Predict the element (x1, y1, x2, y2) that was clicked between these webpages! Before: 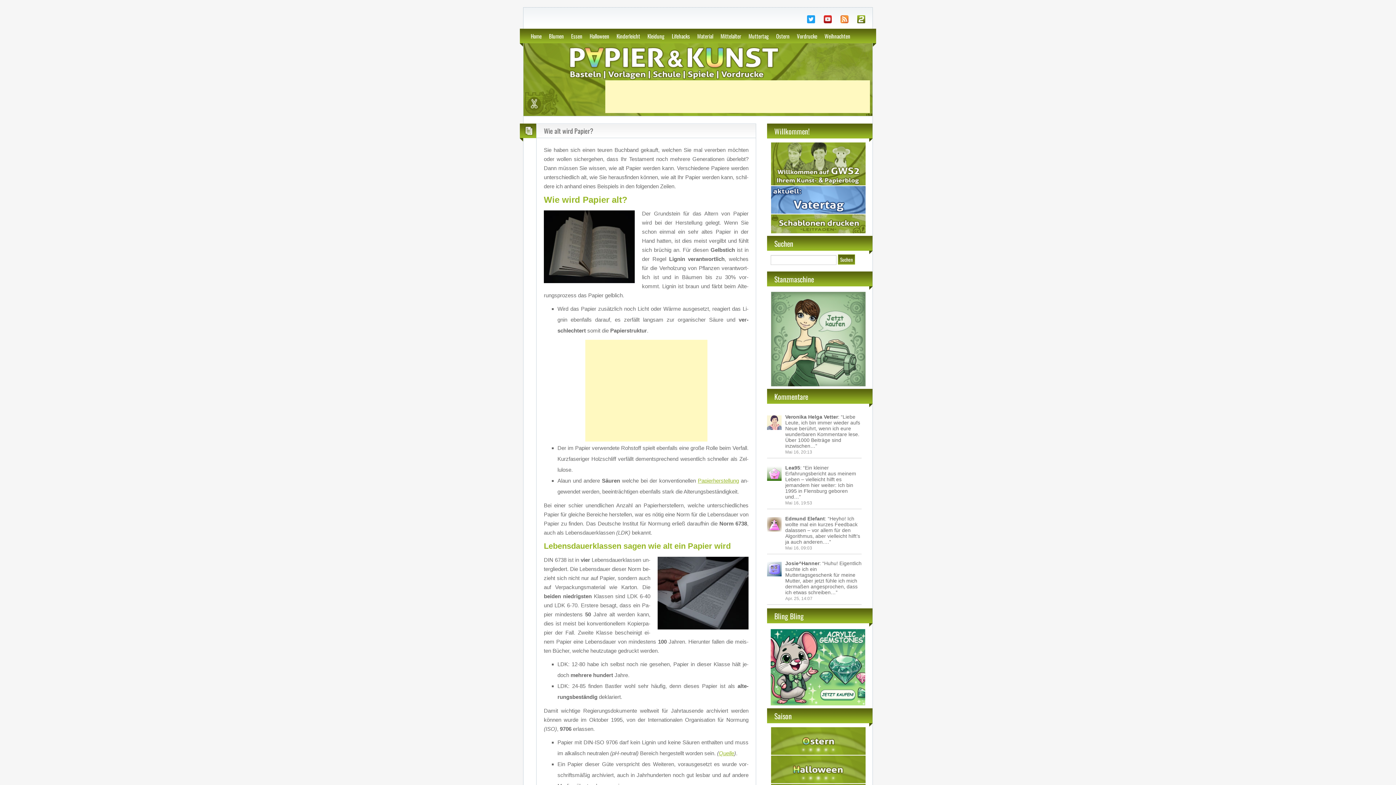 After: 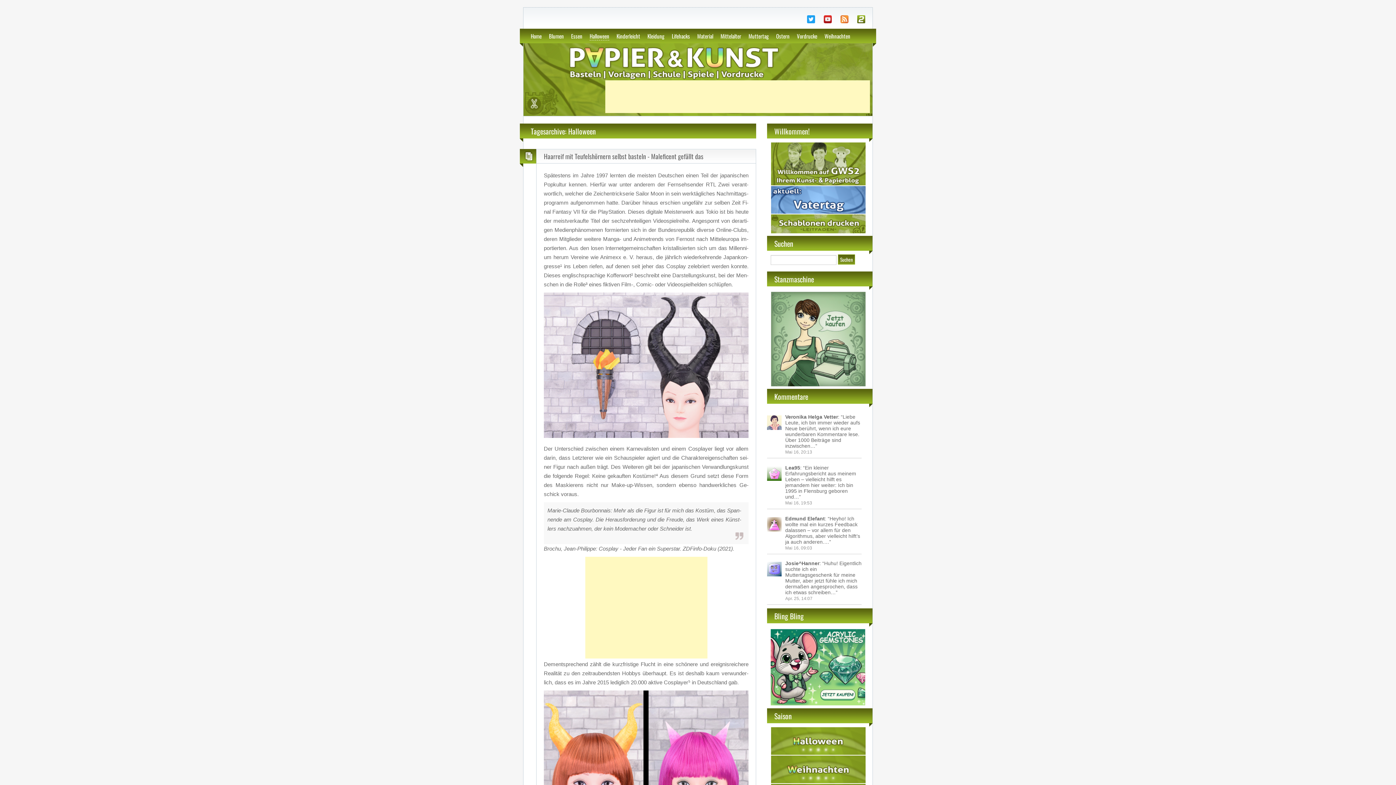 Action: label: Halloween bbox: (589, 32, 609, 40)